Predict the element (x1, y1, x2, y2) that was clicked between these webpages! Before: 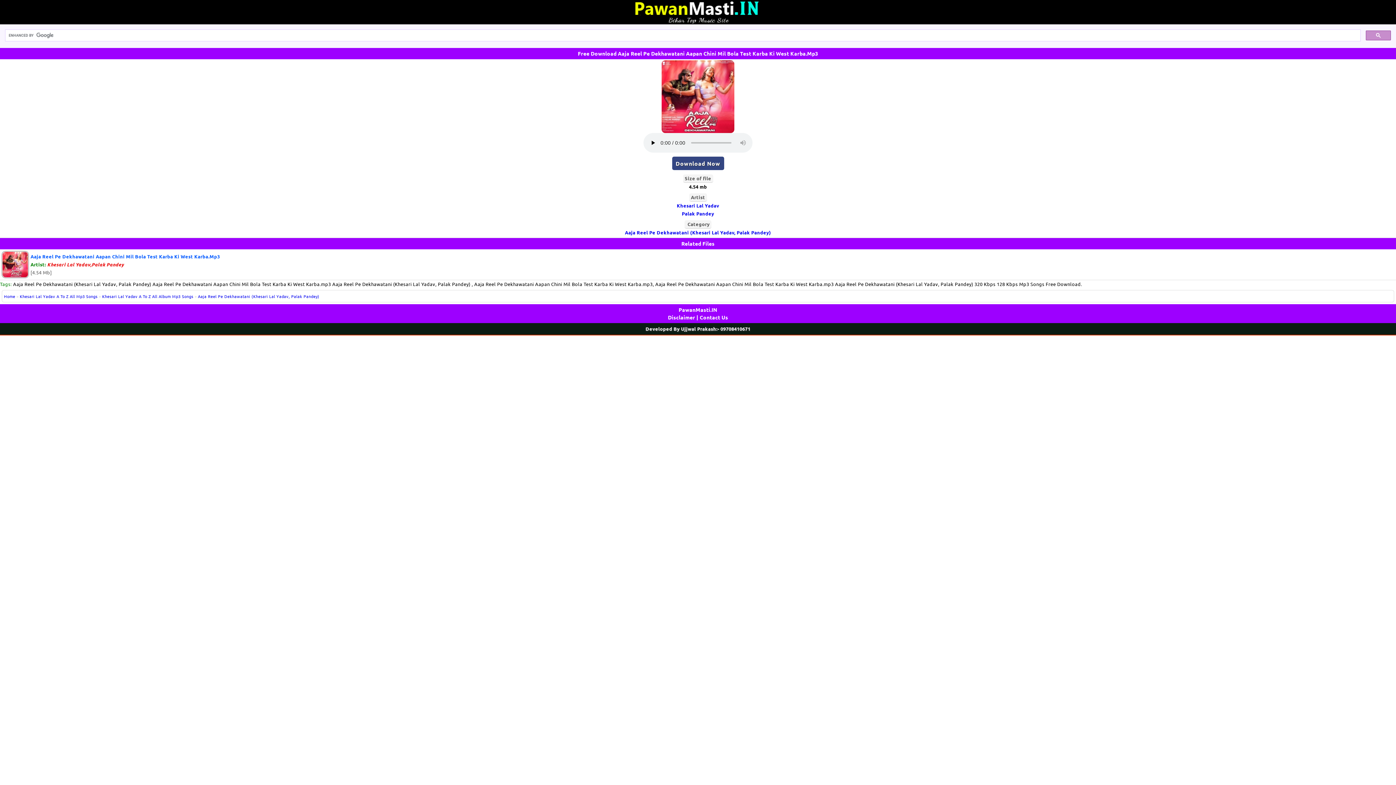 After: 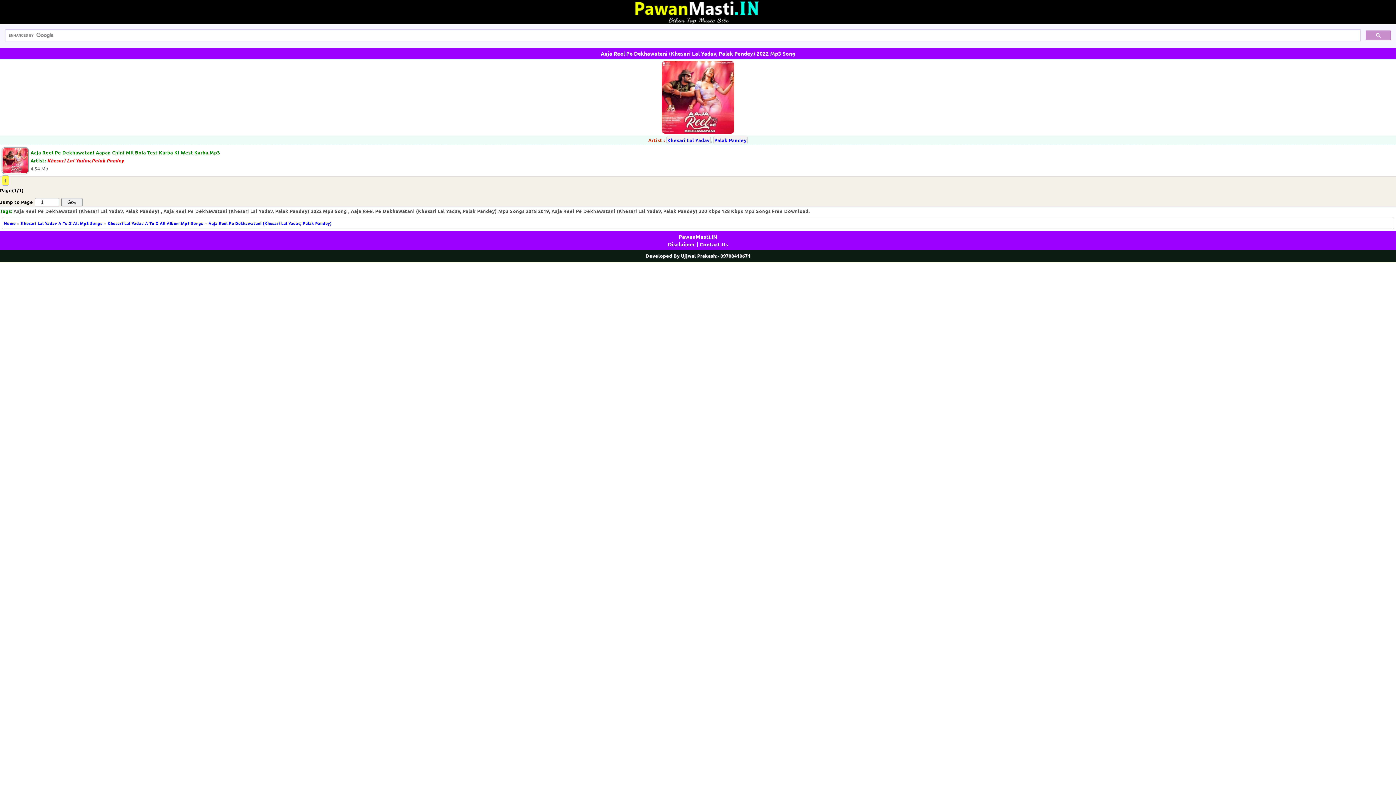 Action: label: Aaja Reel Pe Dekhawatani (Khesari Lal Yadav, Palak Pandey) bbox: (625, 229, 771, 235)